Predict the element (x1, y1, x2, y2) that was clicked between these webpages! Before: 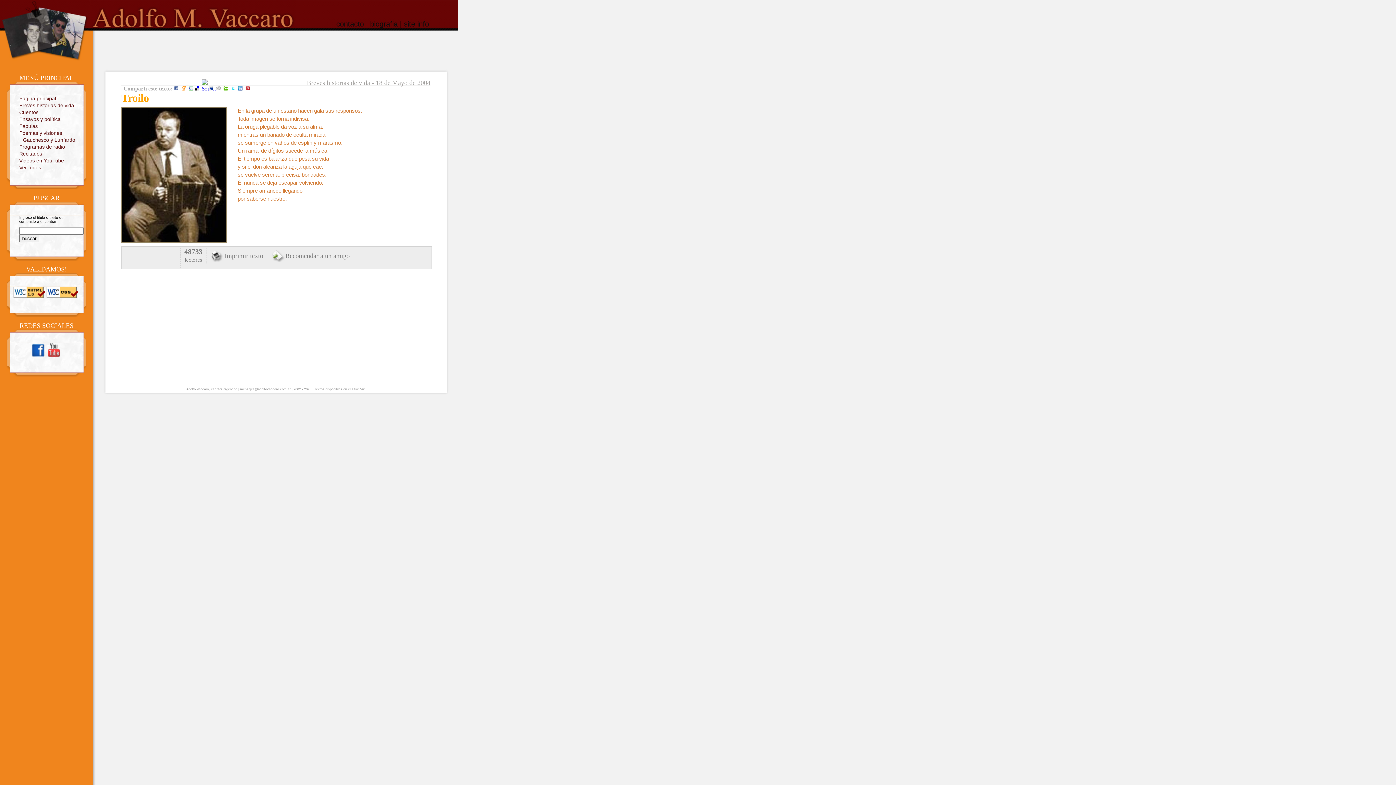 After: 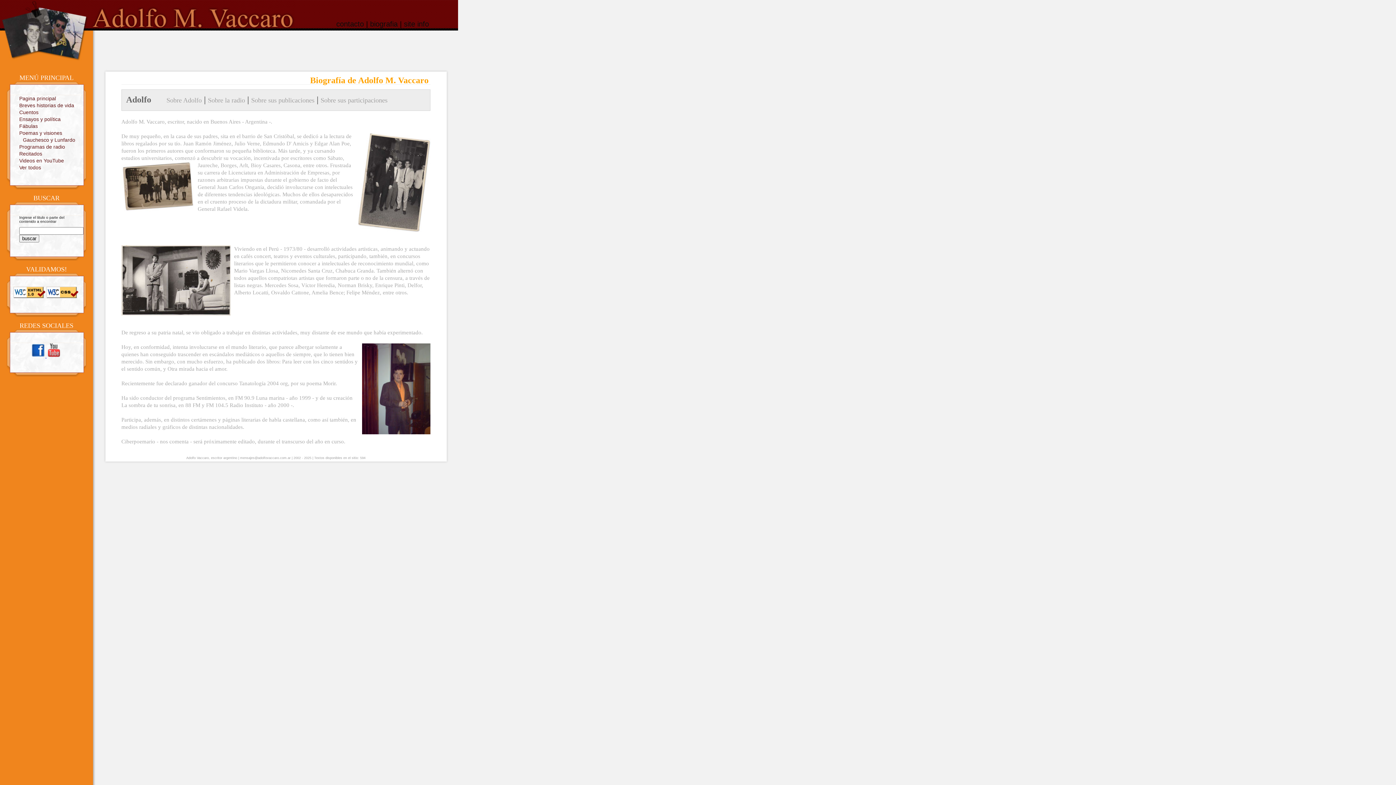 Action: label: biografia bbox: (370, 20, 397, 28)